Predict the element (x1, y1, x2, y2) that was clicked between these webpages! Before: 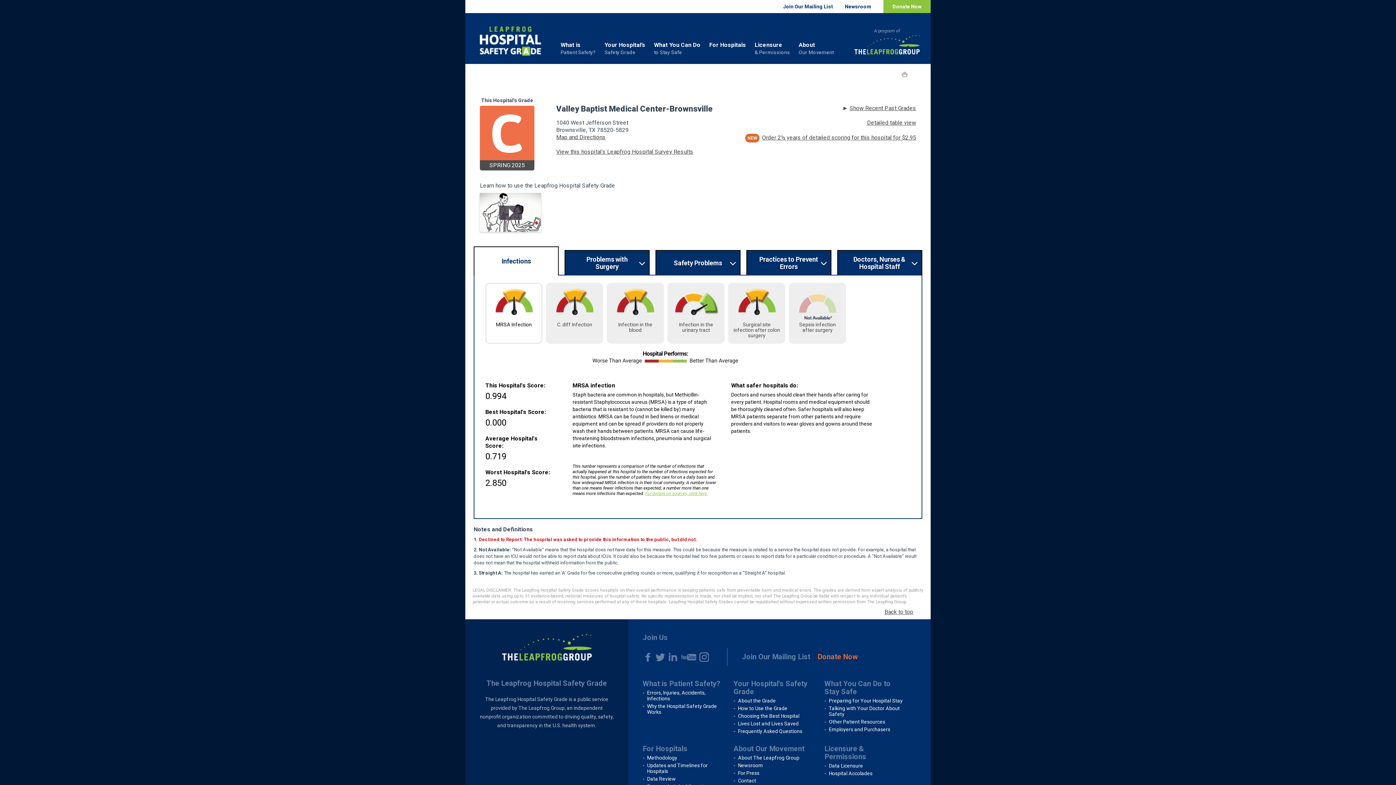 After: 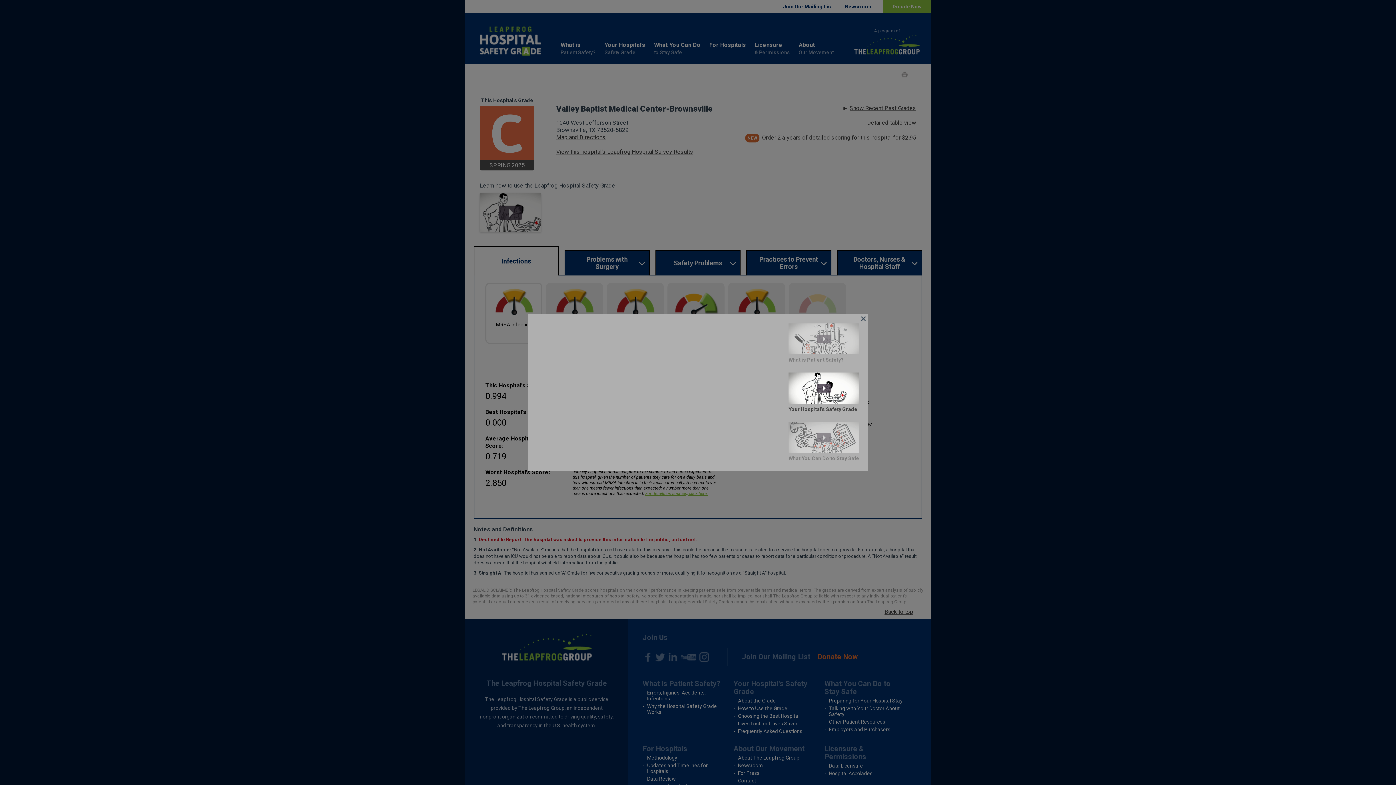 Action: bbox: (480, 208, 541, 215)